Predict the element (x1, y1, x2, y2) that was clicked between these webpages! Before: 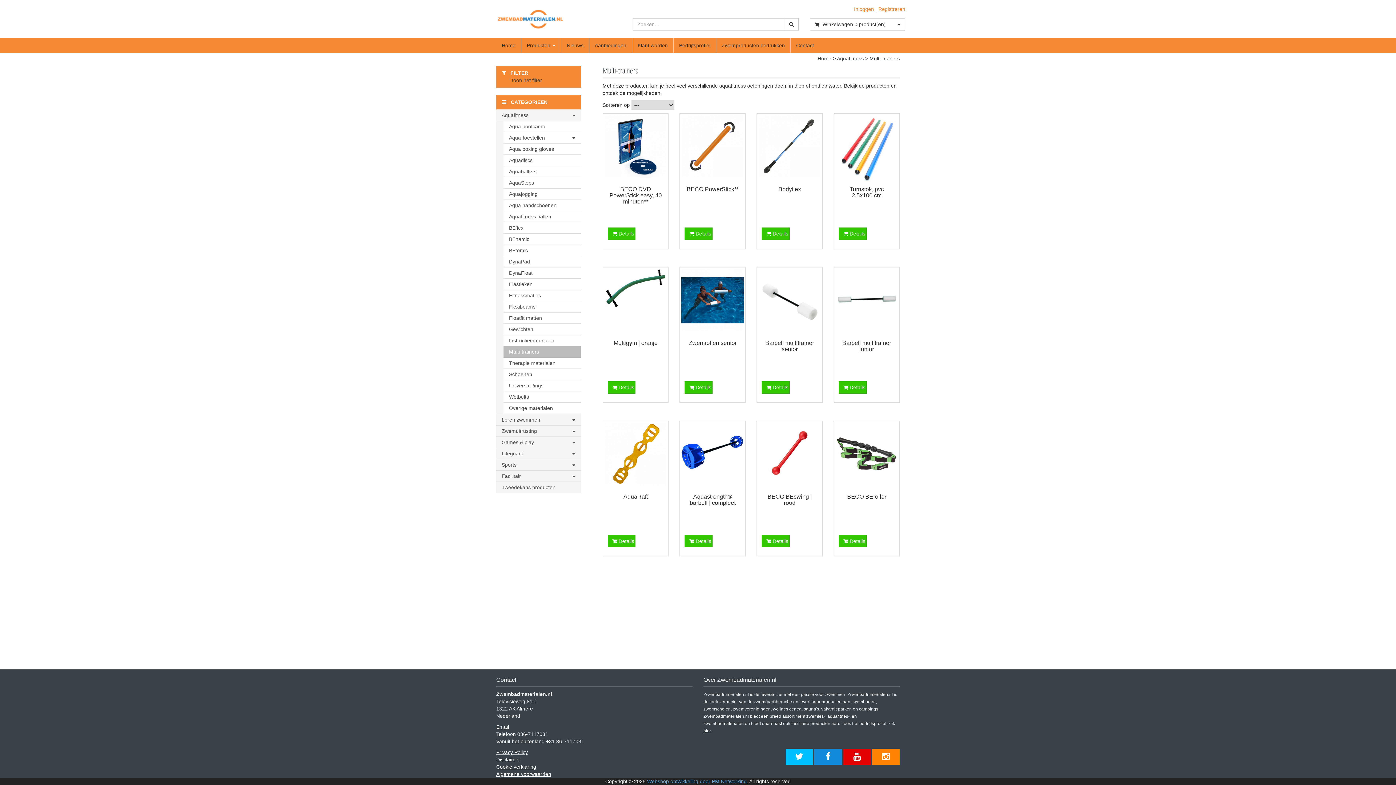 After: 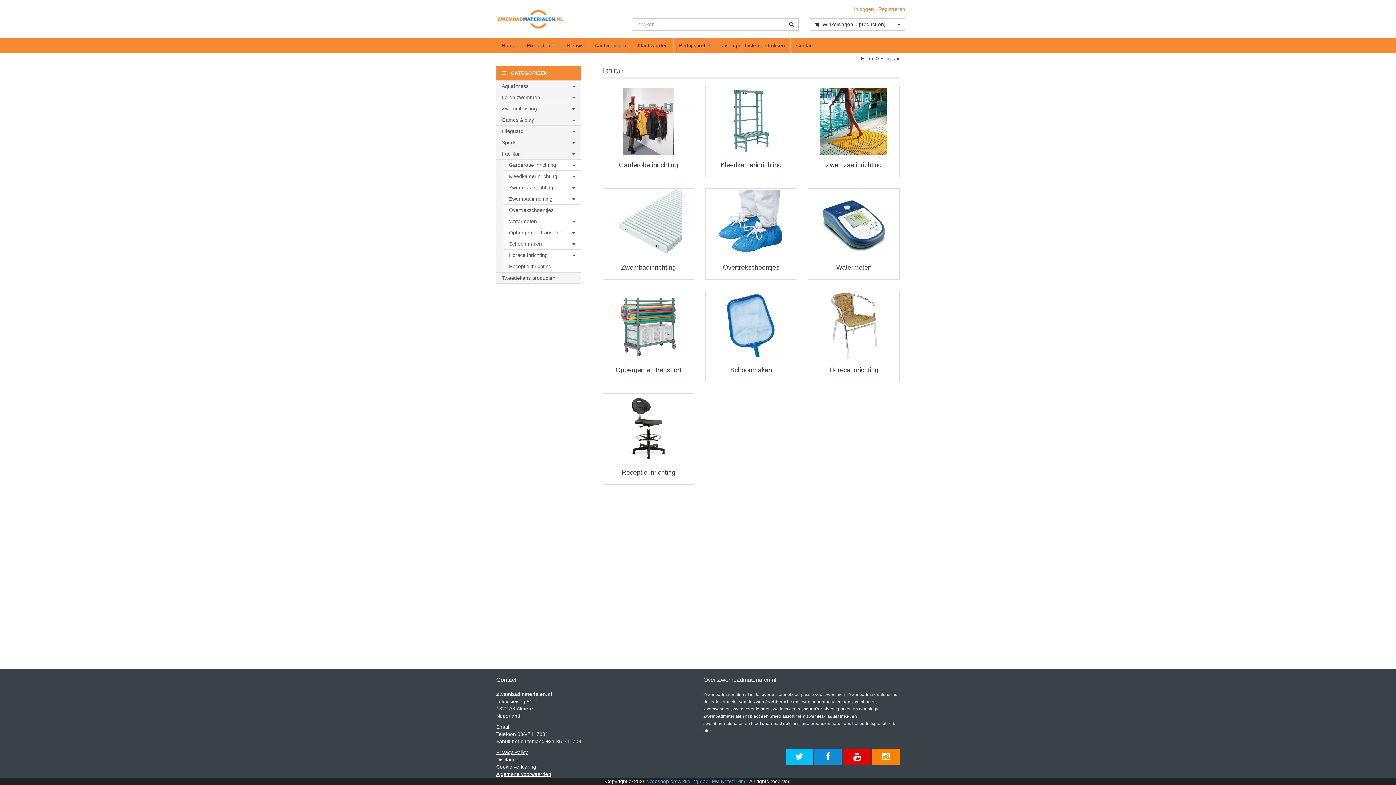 Action: bbox: (496, 470, 580, 482) label: Facilitair